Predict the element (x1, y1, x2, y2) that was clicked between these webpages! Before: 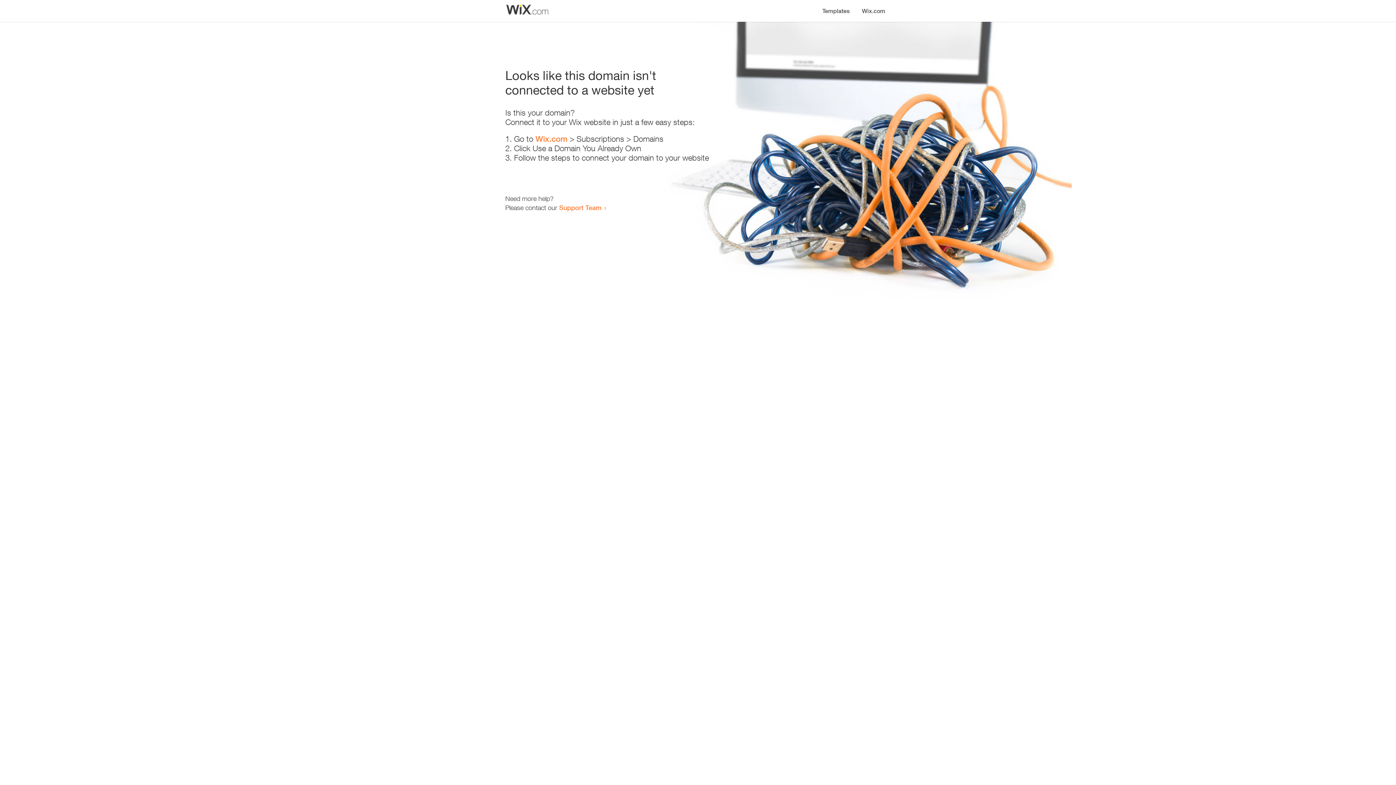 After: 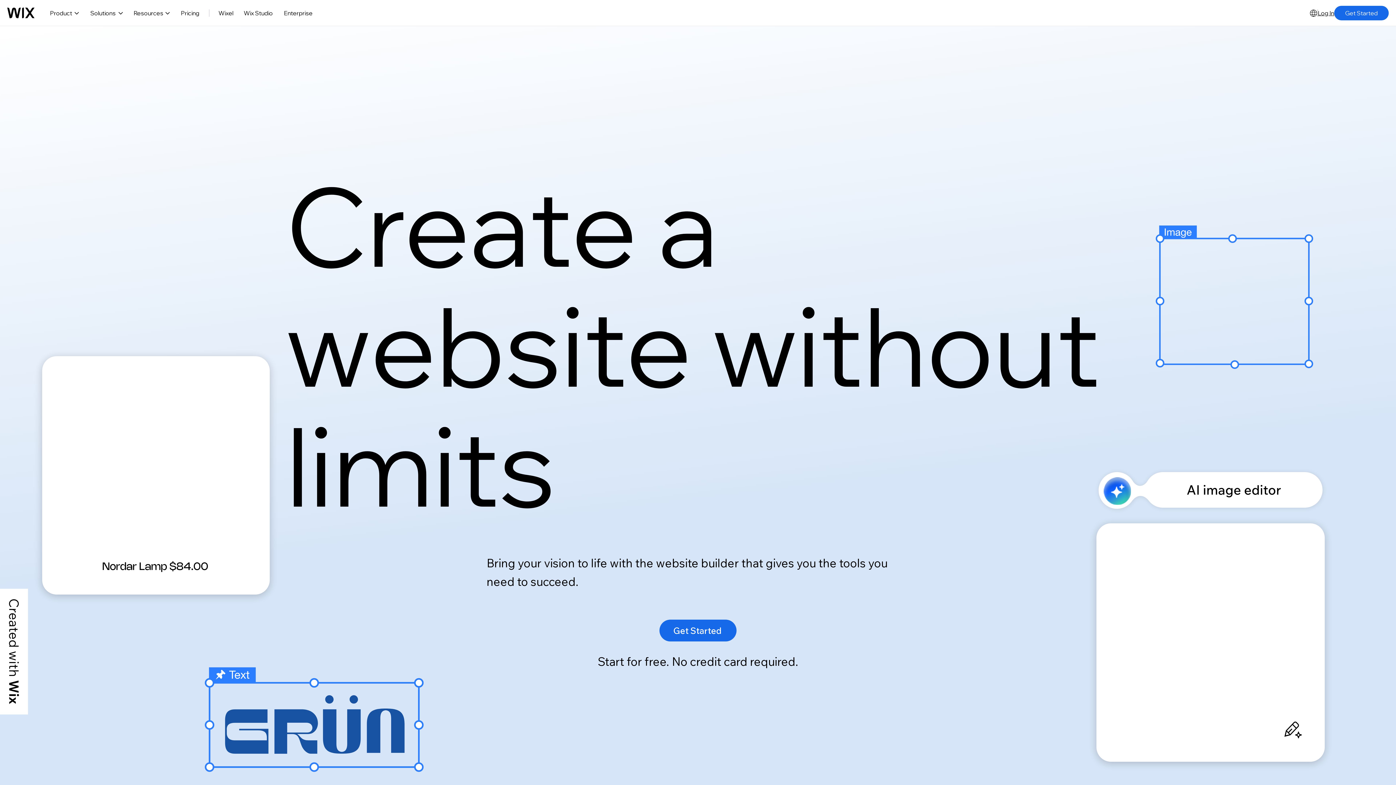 Action: label: Wix.com bbox: (535, 134, 567, 143)